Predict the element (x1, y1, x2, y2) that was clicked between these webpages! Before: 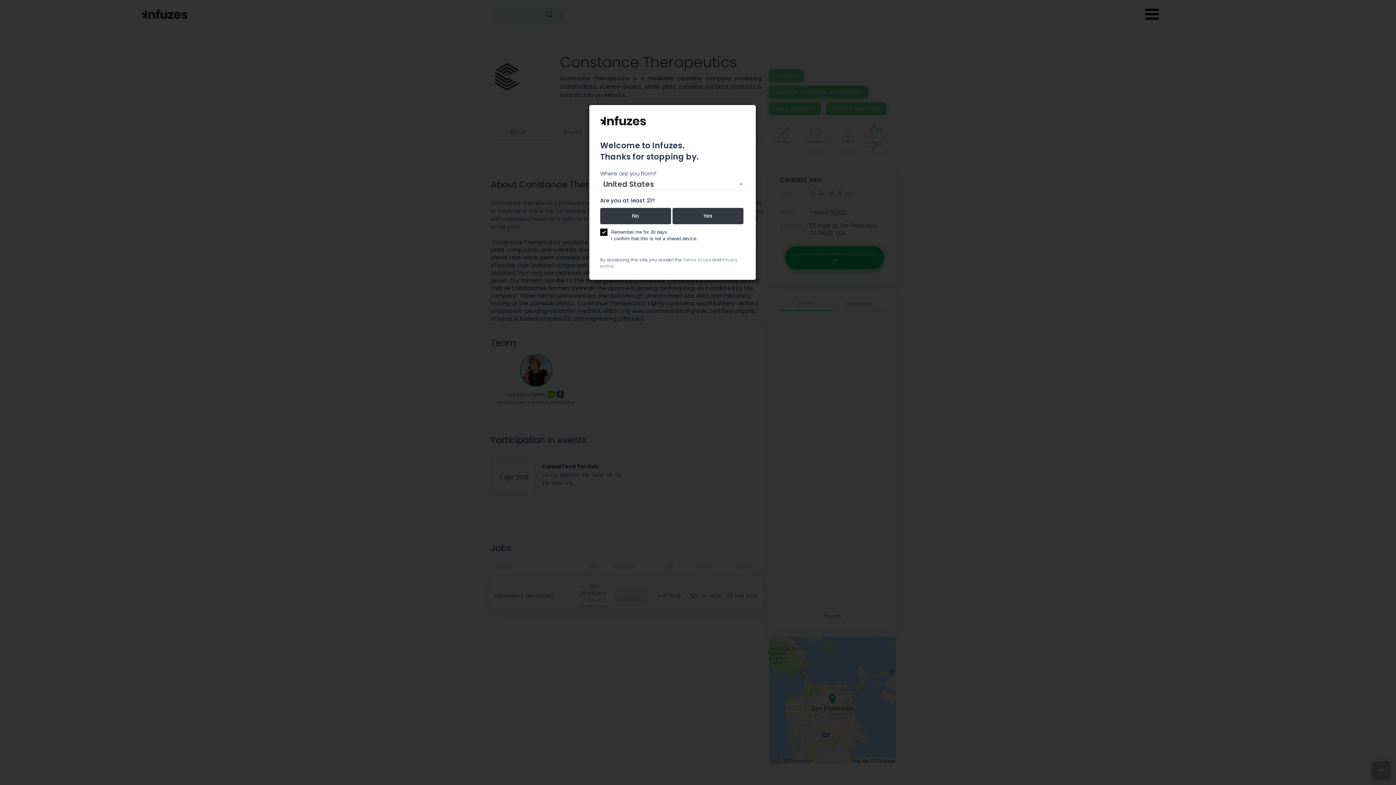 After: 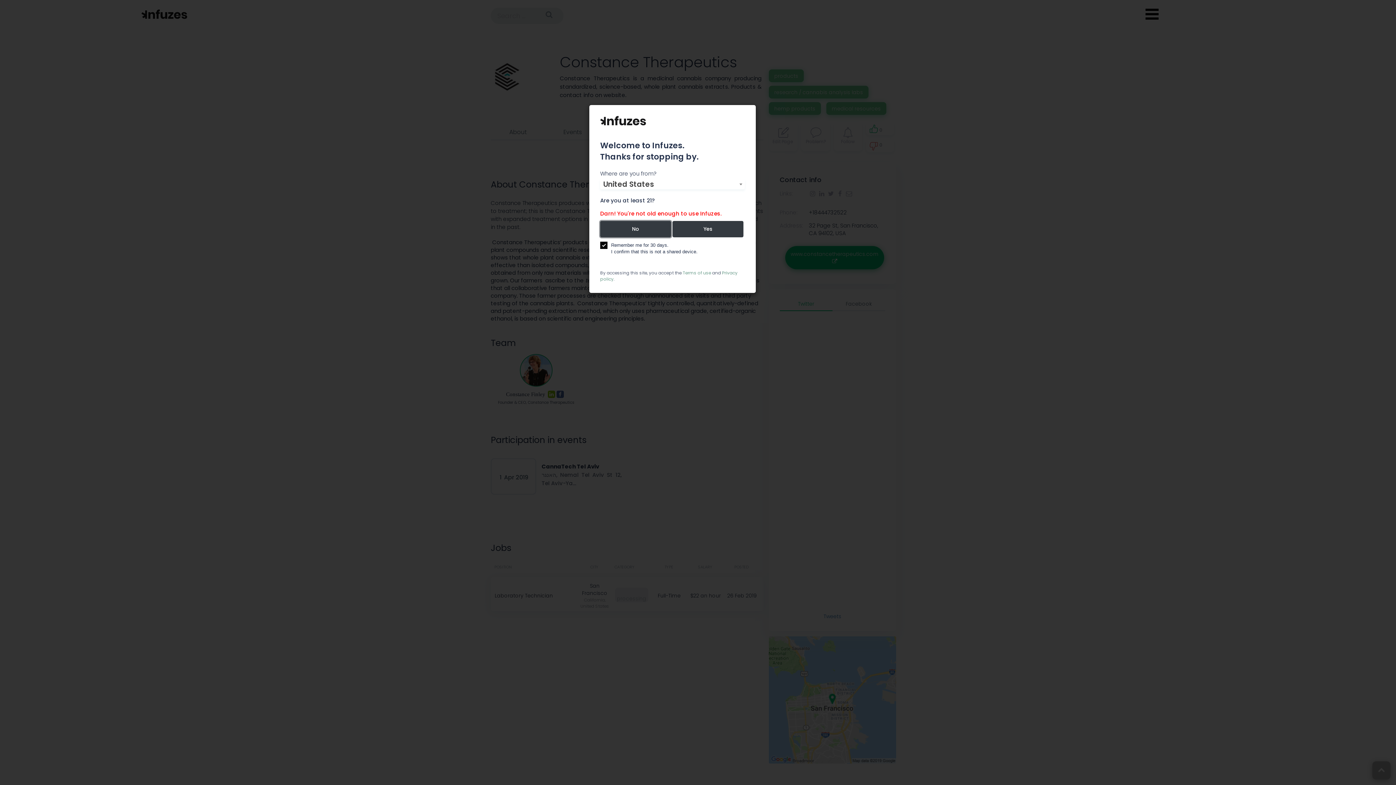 Action: bbox: (600, 208, 671, 224) label: No